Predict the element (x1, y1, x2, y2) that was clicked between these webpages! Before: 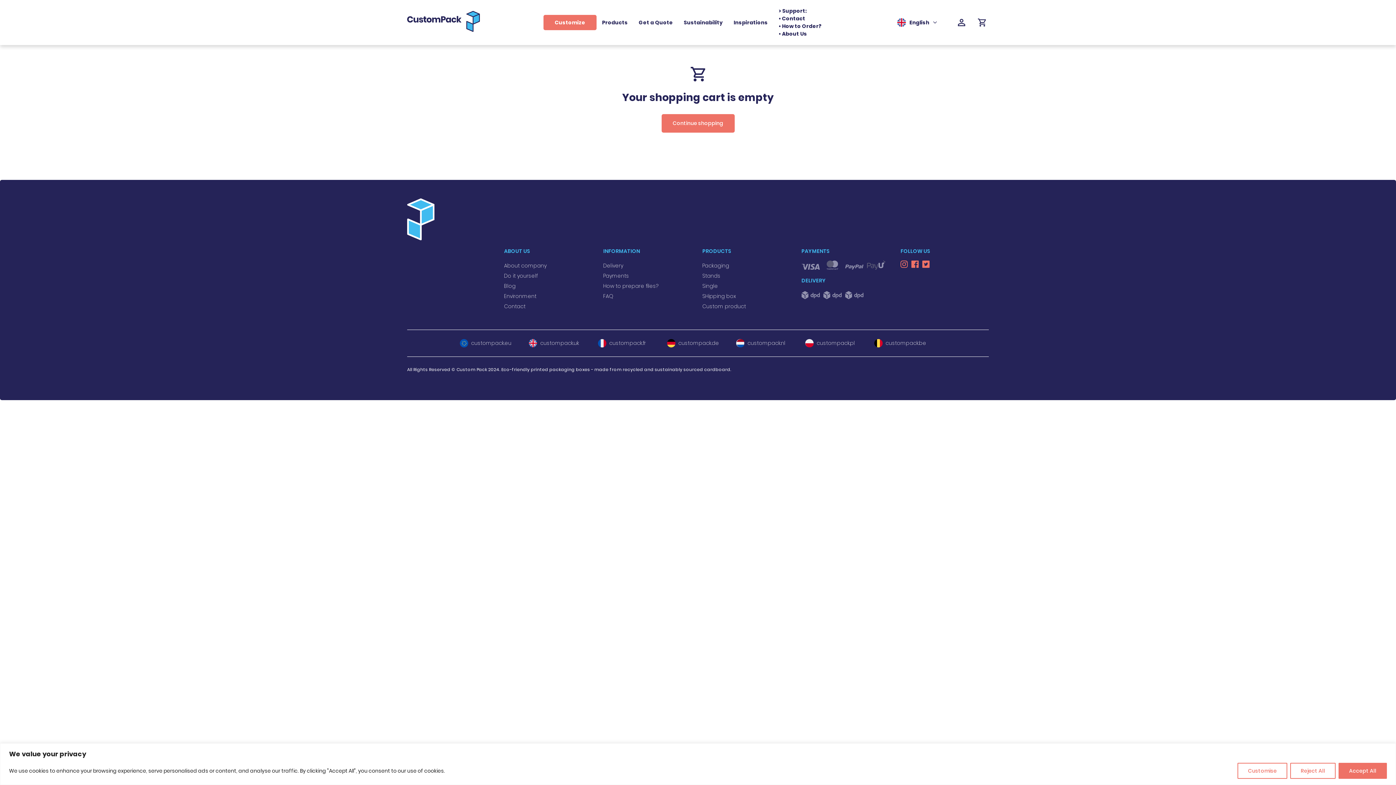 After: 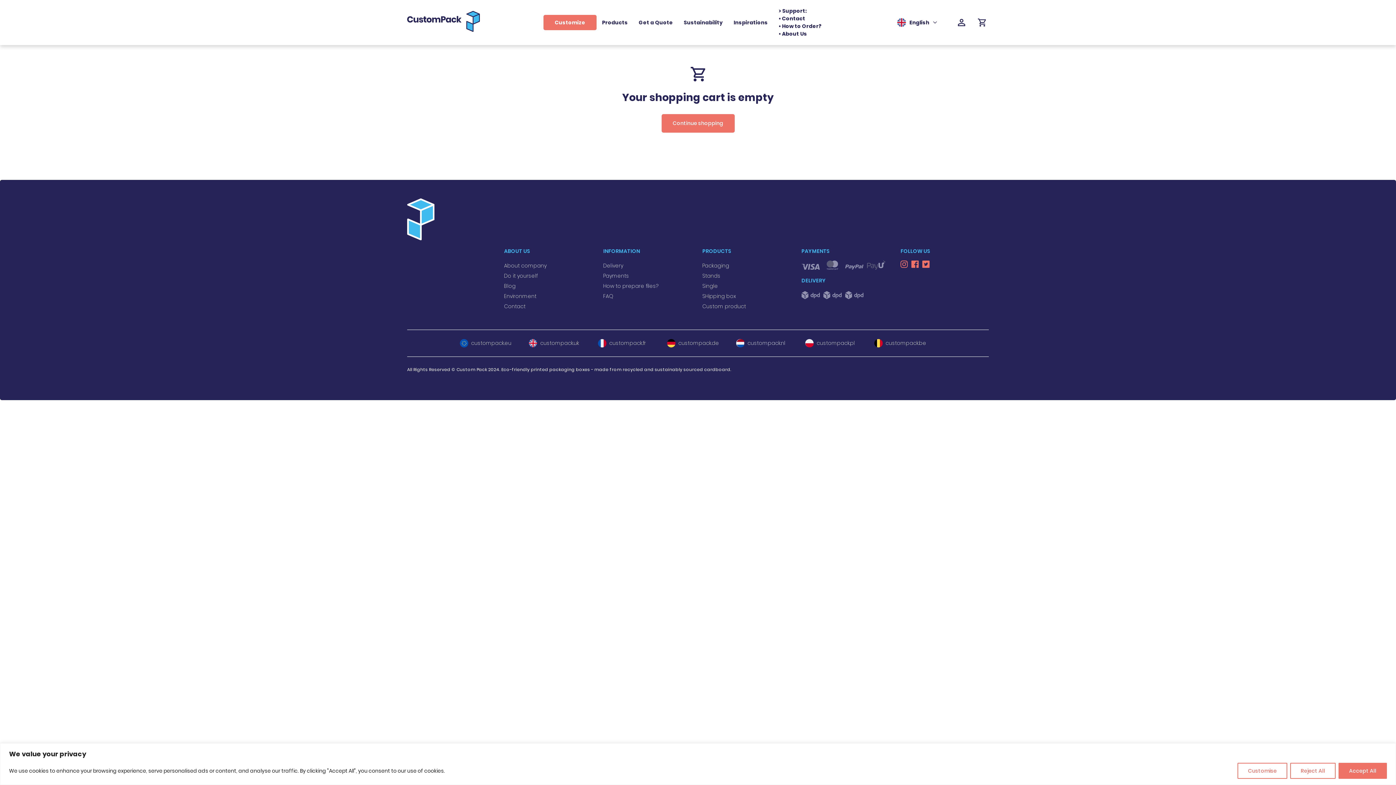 Action: label: SHipping box bbox: (702, 291, 790, 301)